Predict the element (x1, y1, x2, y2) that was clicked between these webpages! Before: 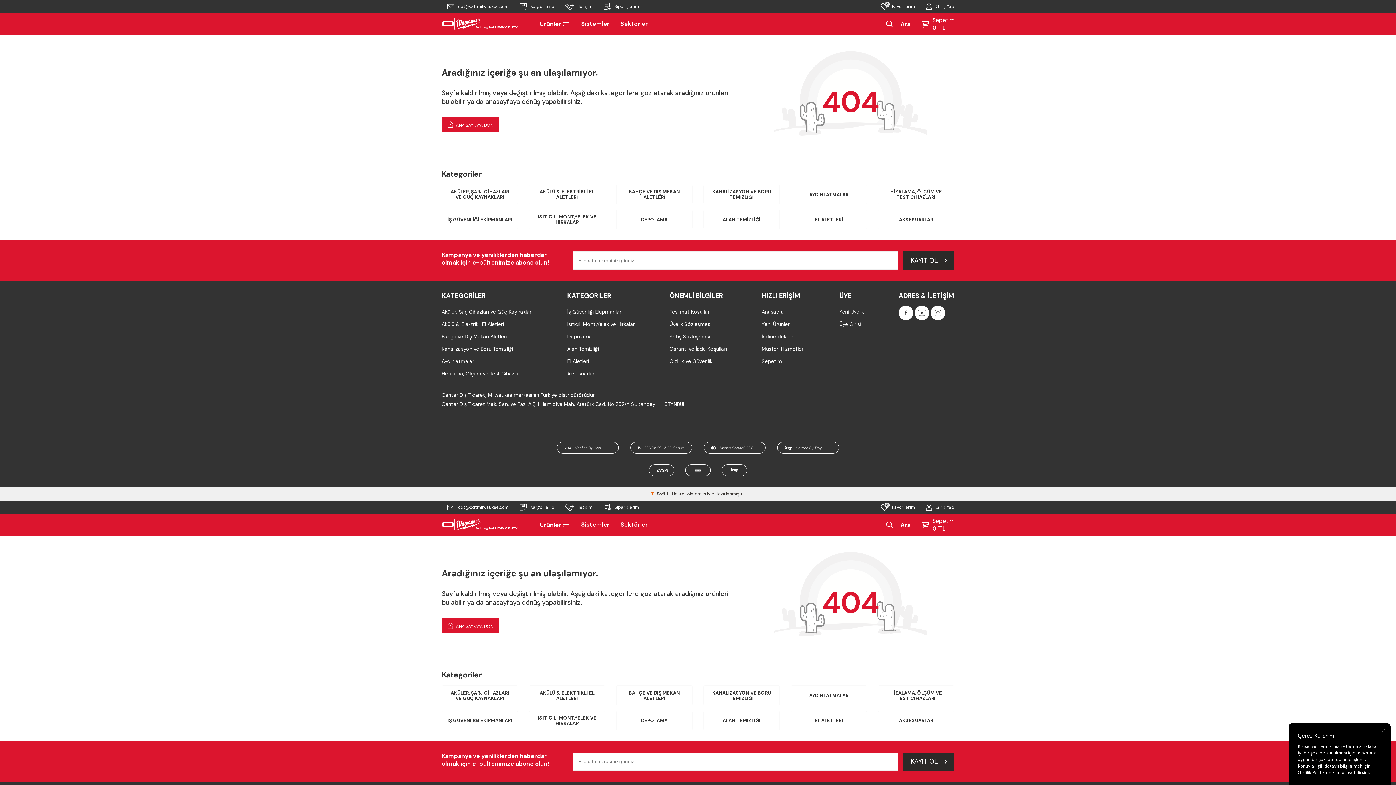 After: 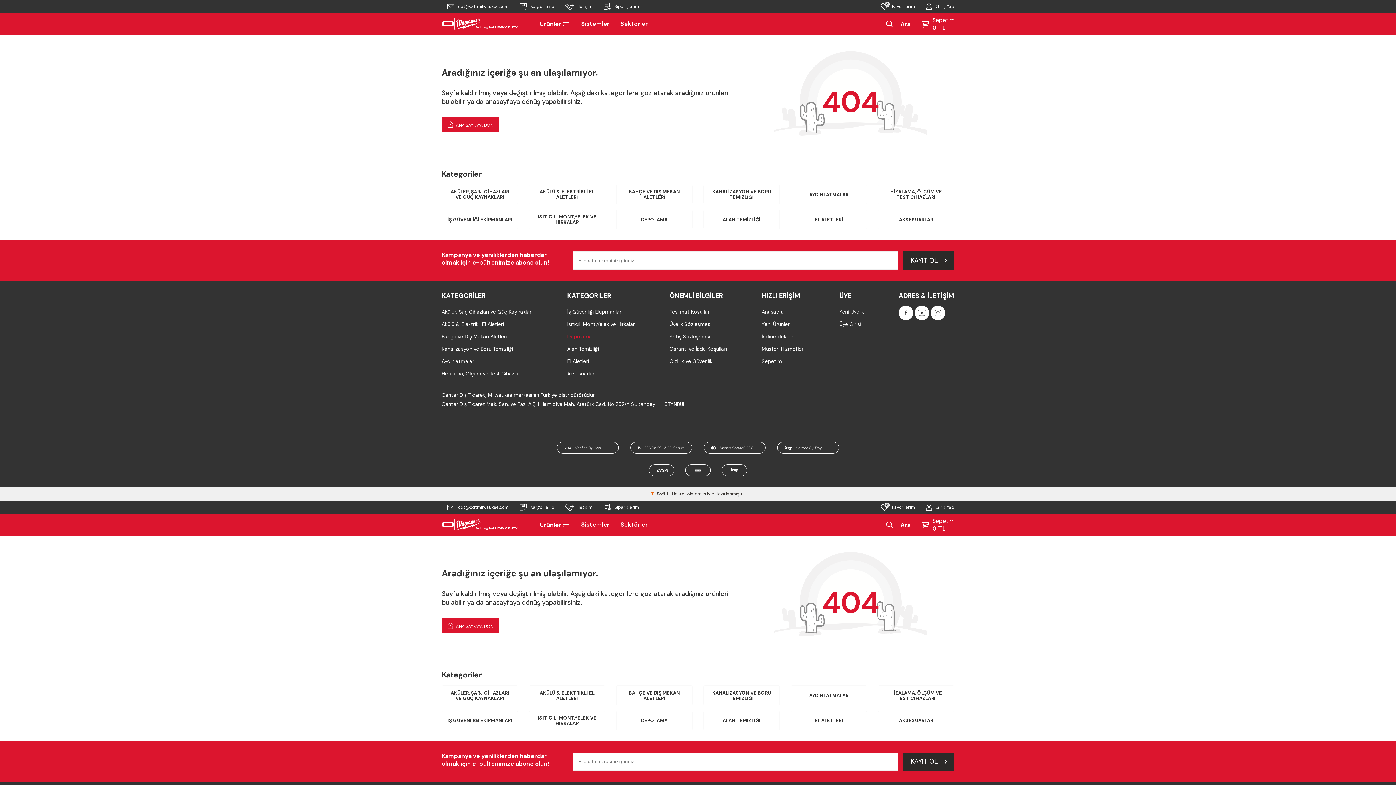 Action: label: Depolama bbox: (567, 330, 635, 343)